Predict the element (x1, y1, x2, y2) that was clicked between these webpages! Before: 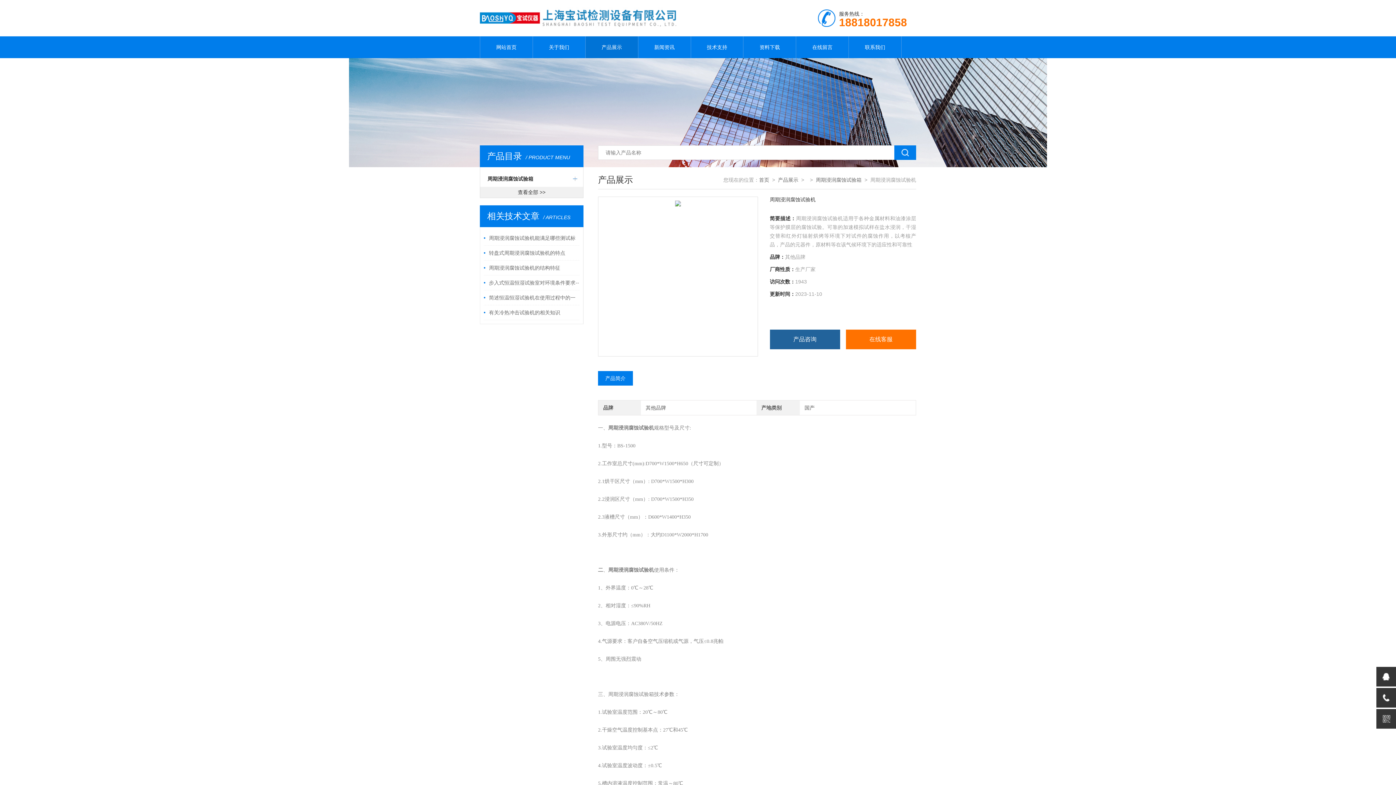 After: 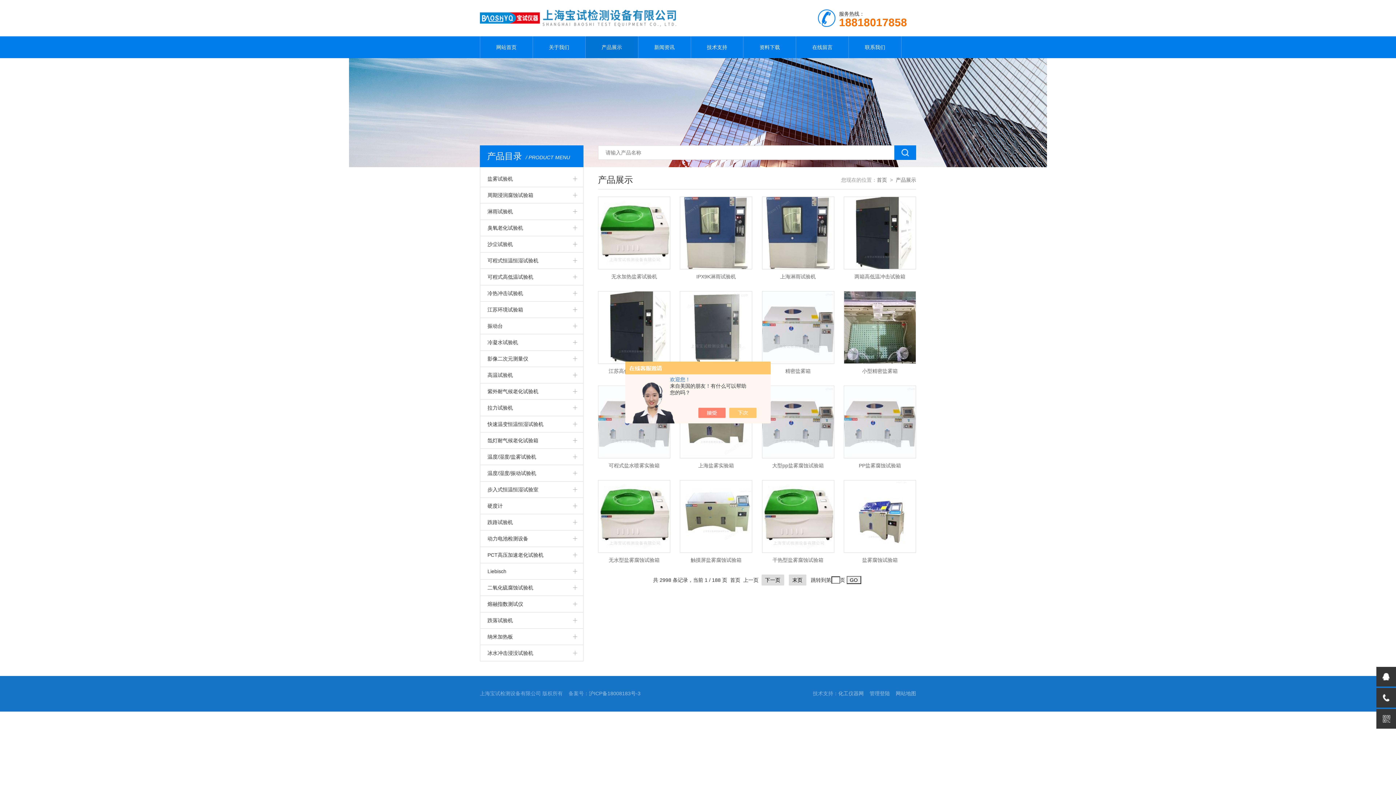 Action: label: 产品展示 bbox: (778, 177, 798, 182)